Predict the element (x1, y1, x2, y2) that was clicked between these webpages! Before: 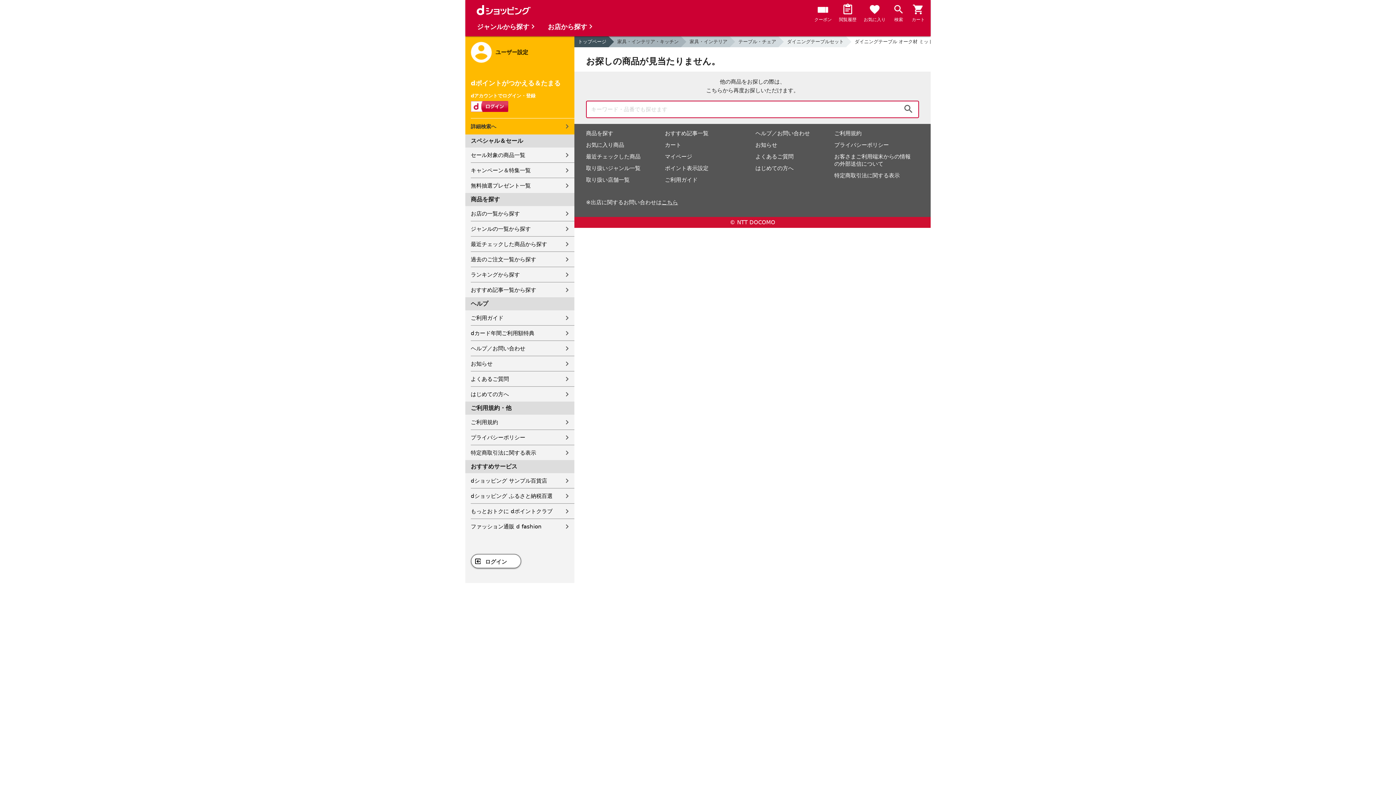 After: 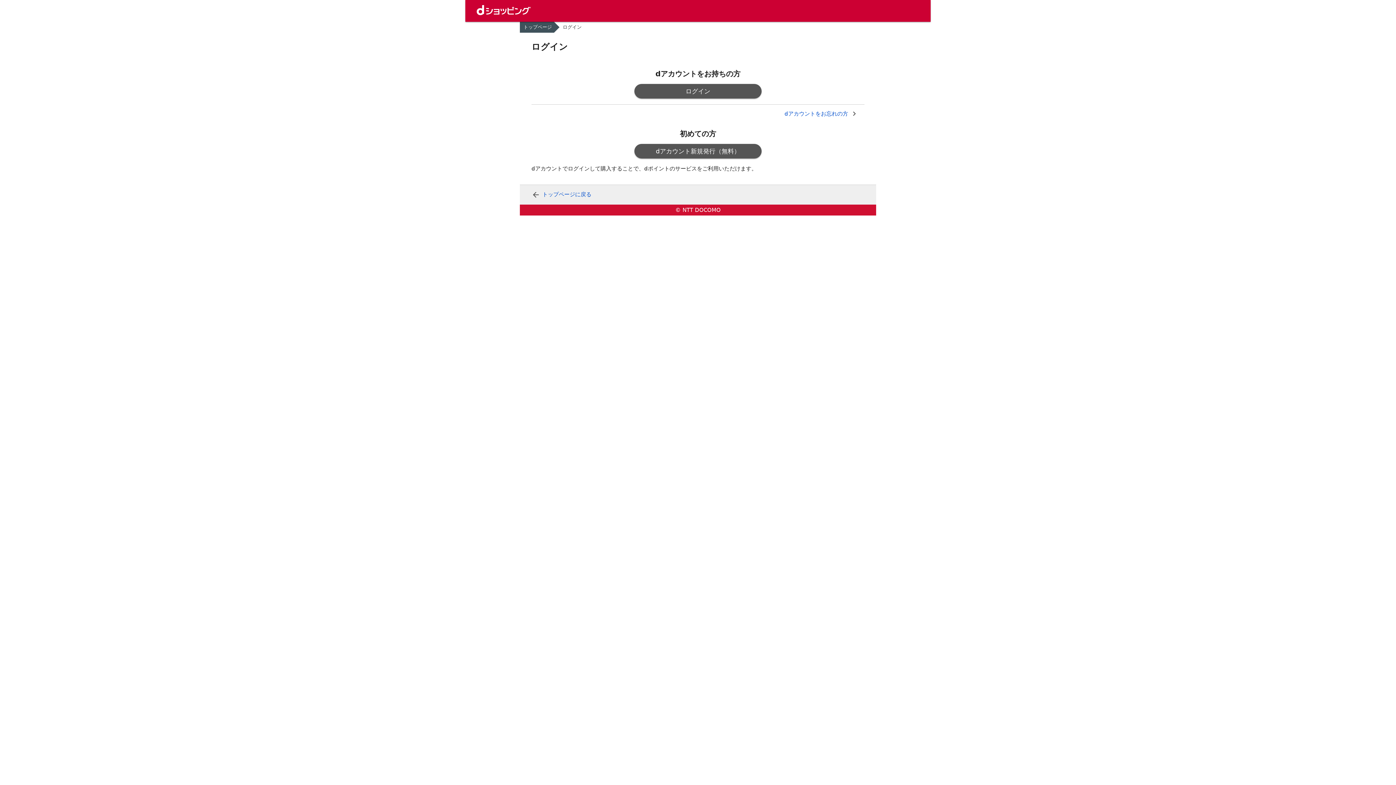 Action: label: カート bbox: (665, 141, 681, 148)